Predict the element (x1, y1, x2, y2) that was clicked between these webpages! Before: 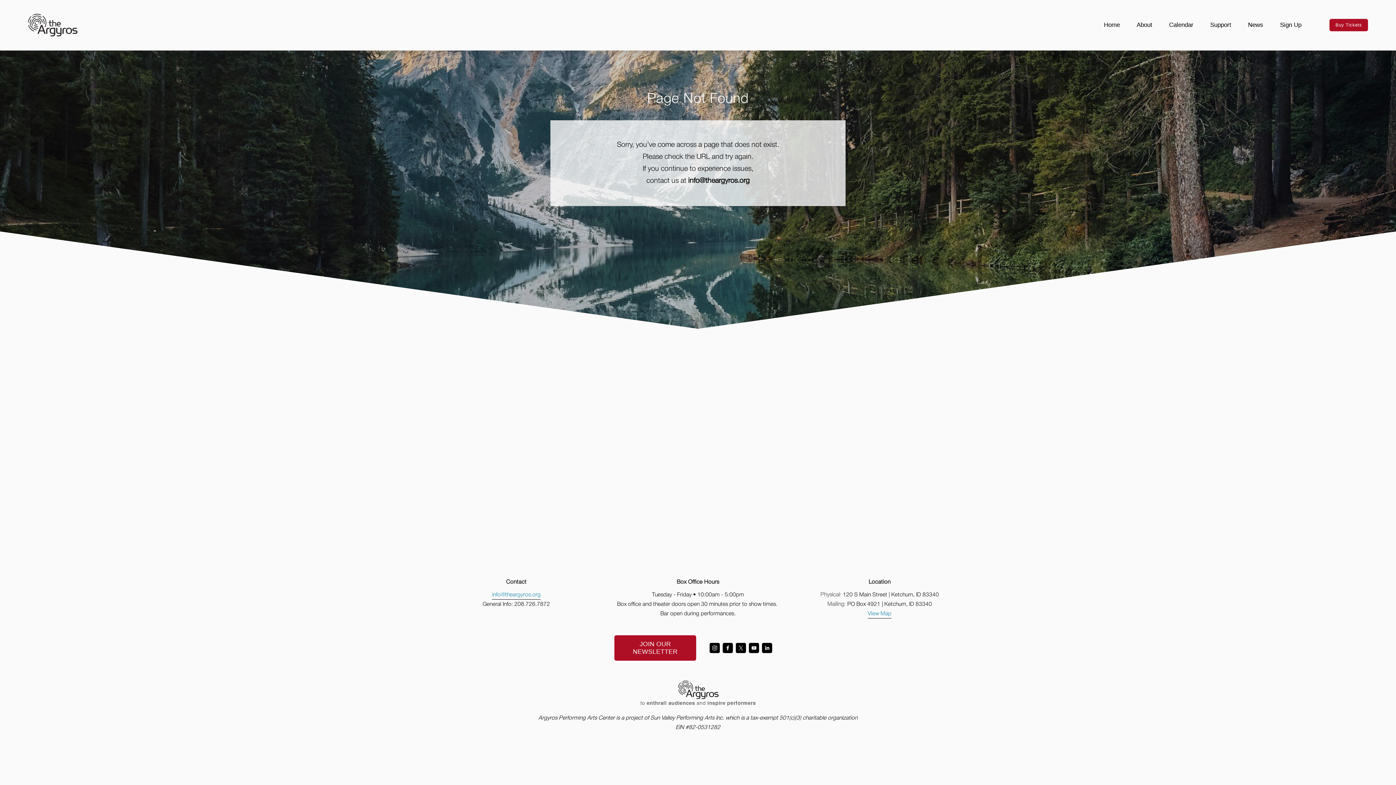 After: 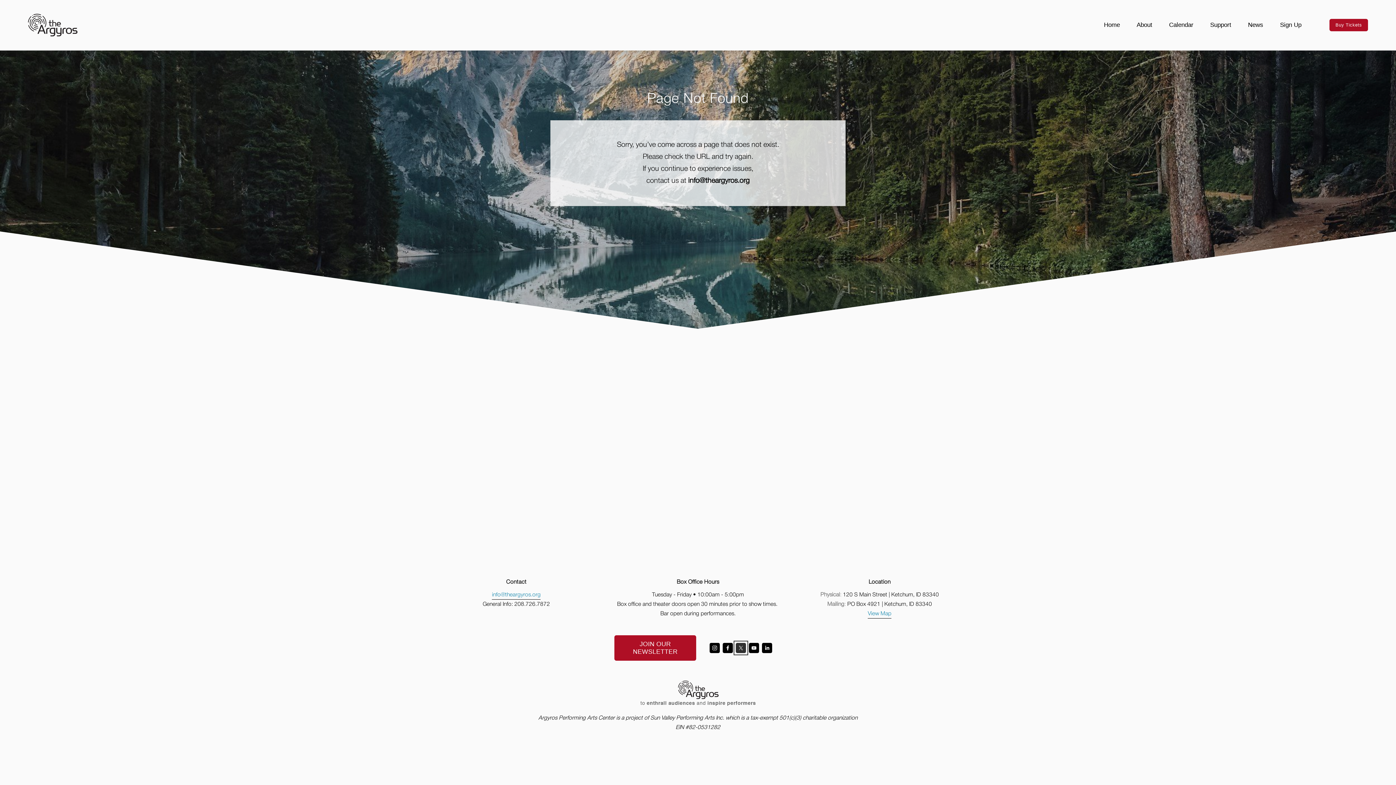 Action: bbox: (735, 643, 746, 653) label: X